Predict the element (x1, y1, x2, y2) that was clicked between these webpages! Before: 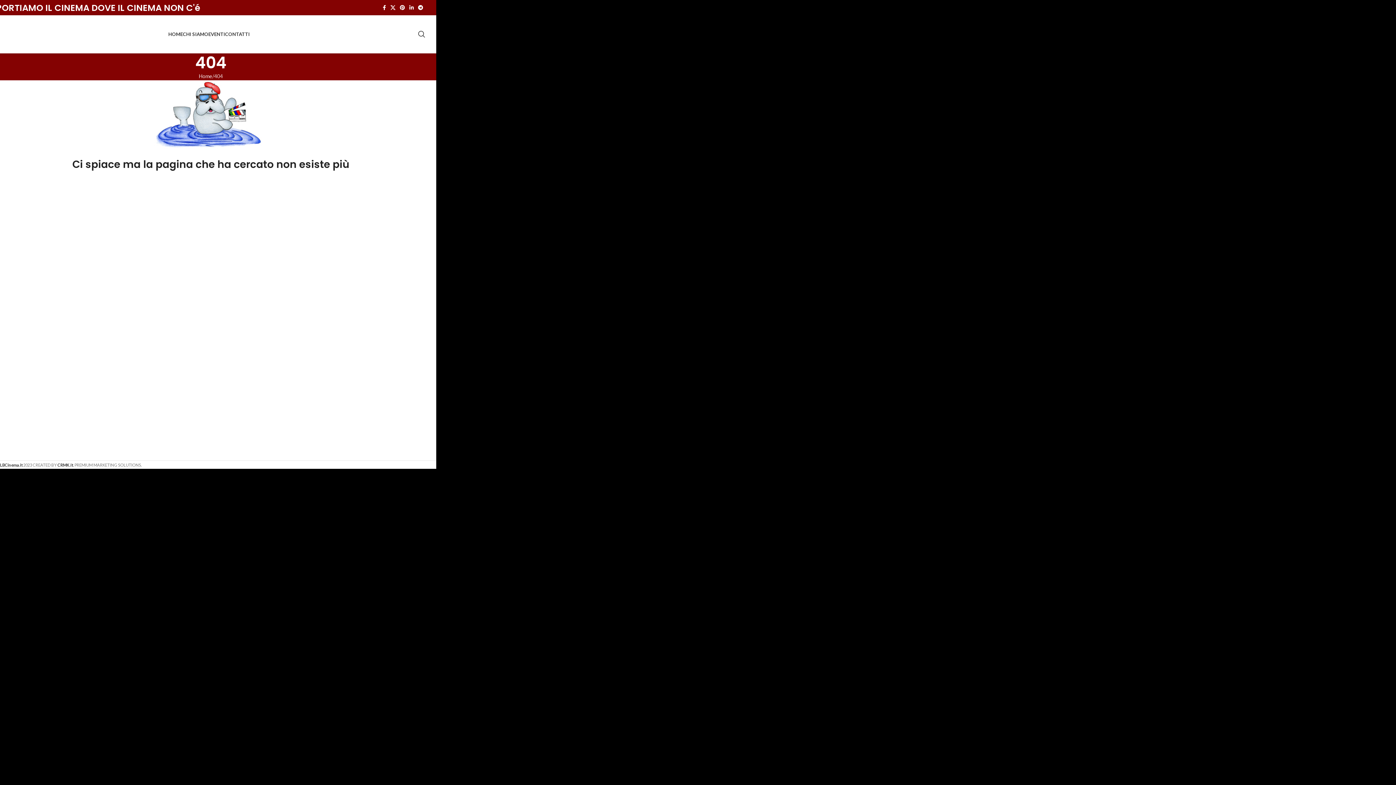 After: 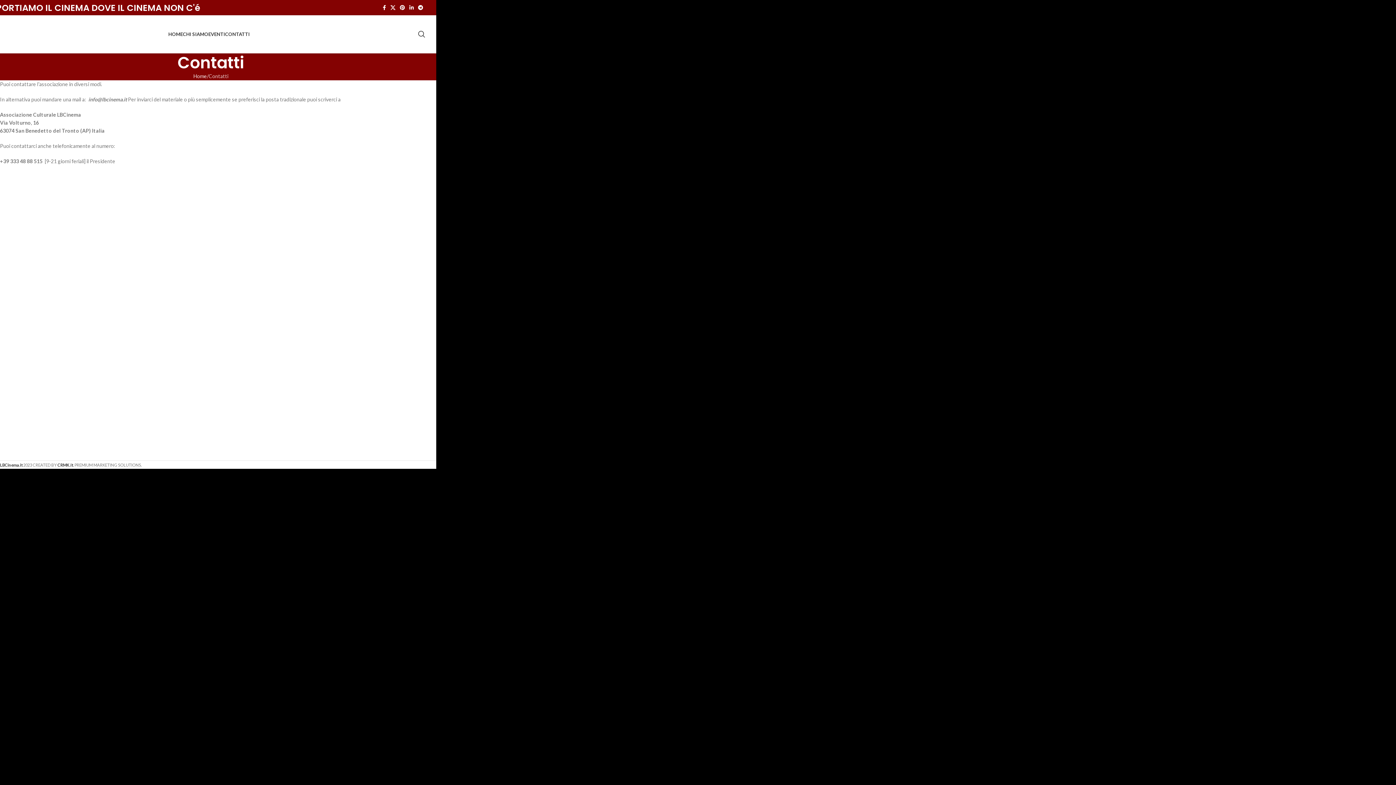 Action: label: CONTATTI bbox: (225, 26, 249, 41)